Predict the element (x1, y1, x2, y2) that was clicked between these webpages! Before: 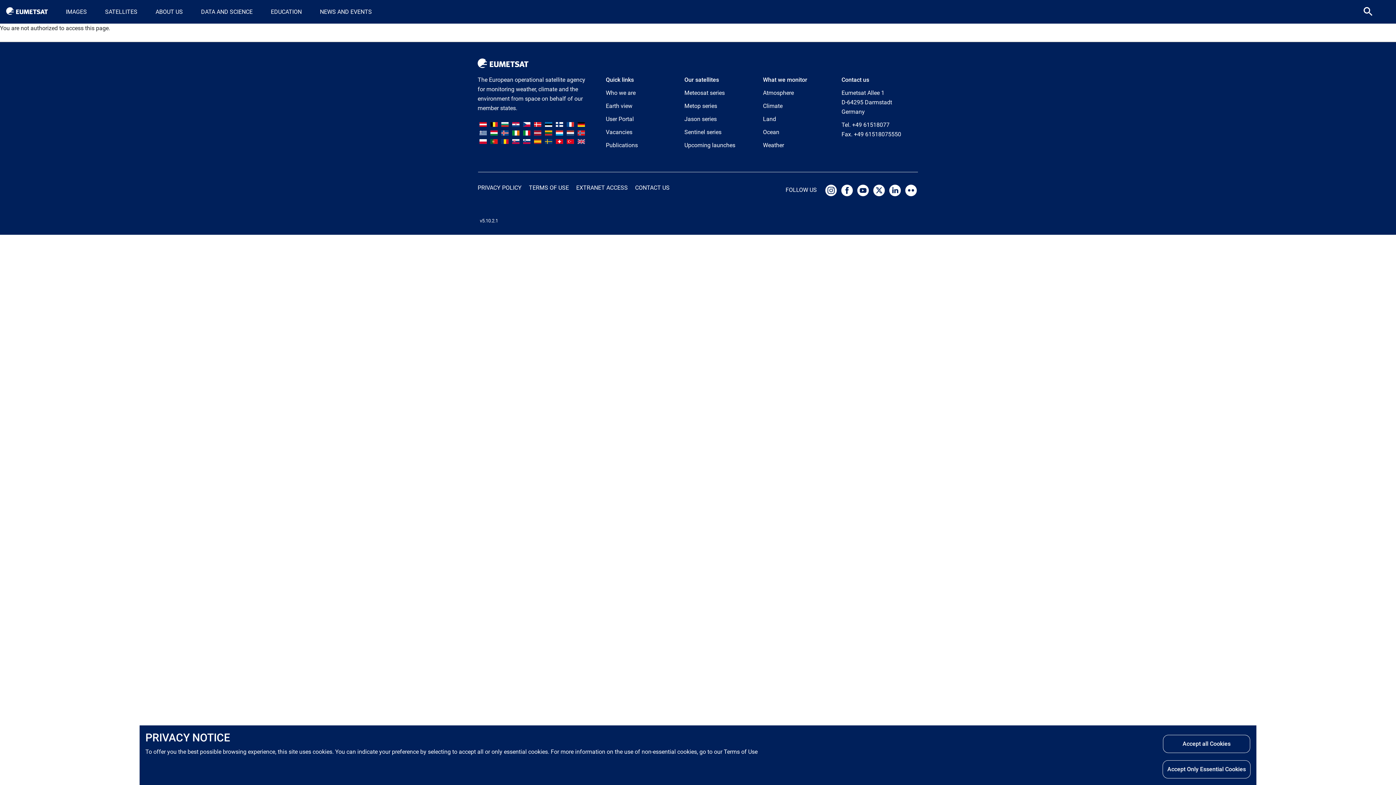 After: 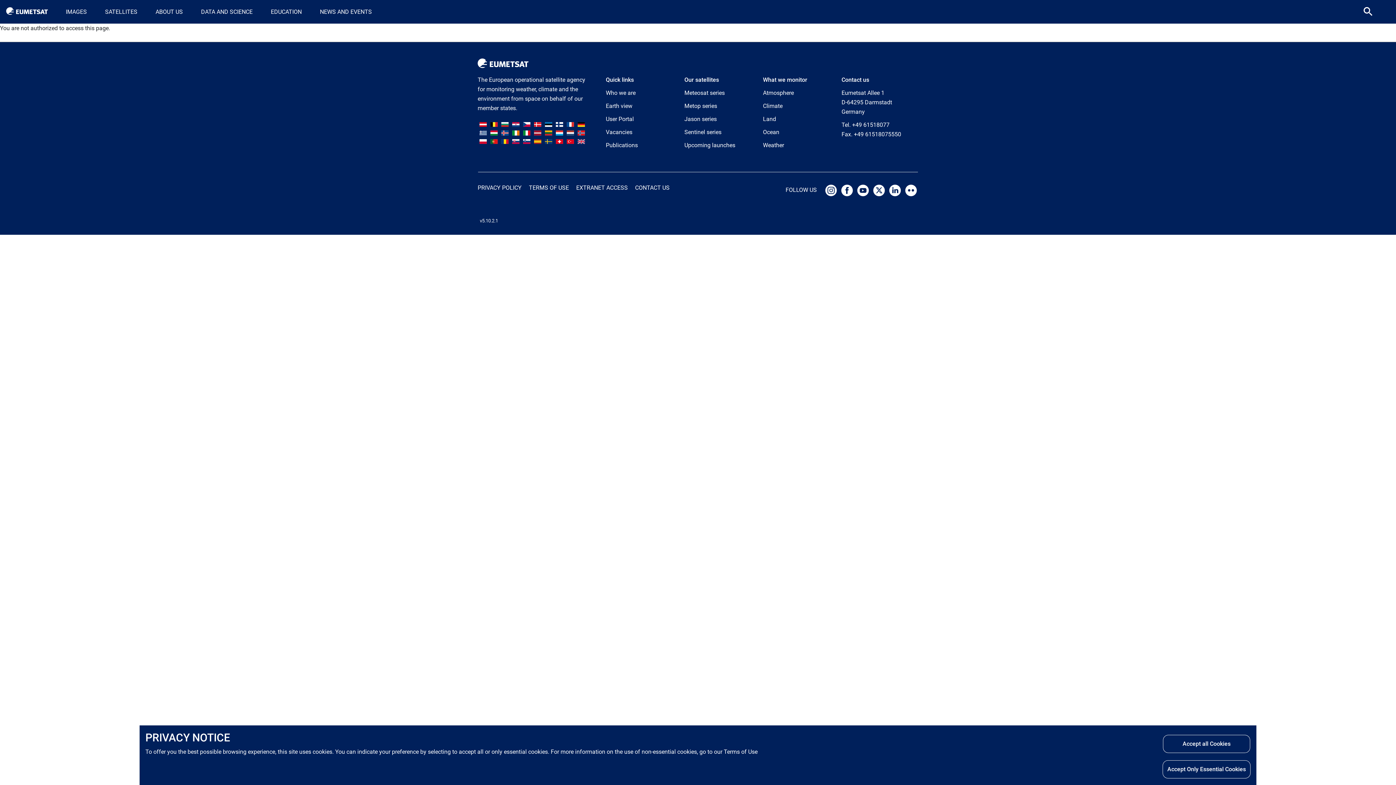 Action: bbox: (872, 186, 888, 193) label:  